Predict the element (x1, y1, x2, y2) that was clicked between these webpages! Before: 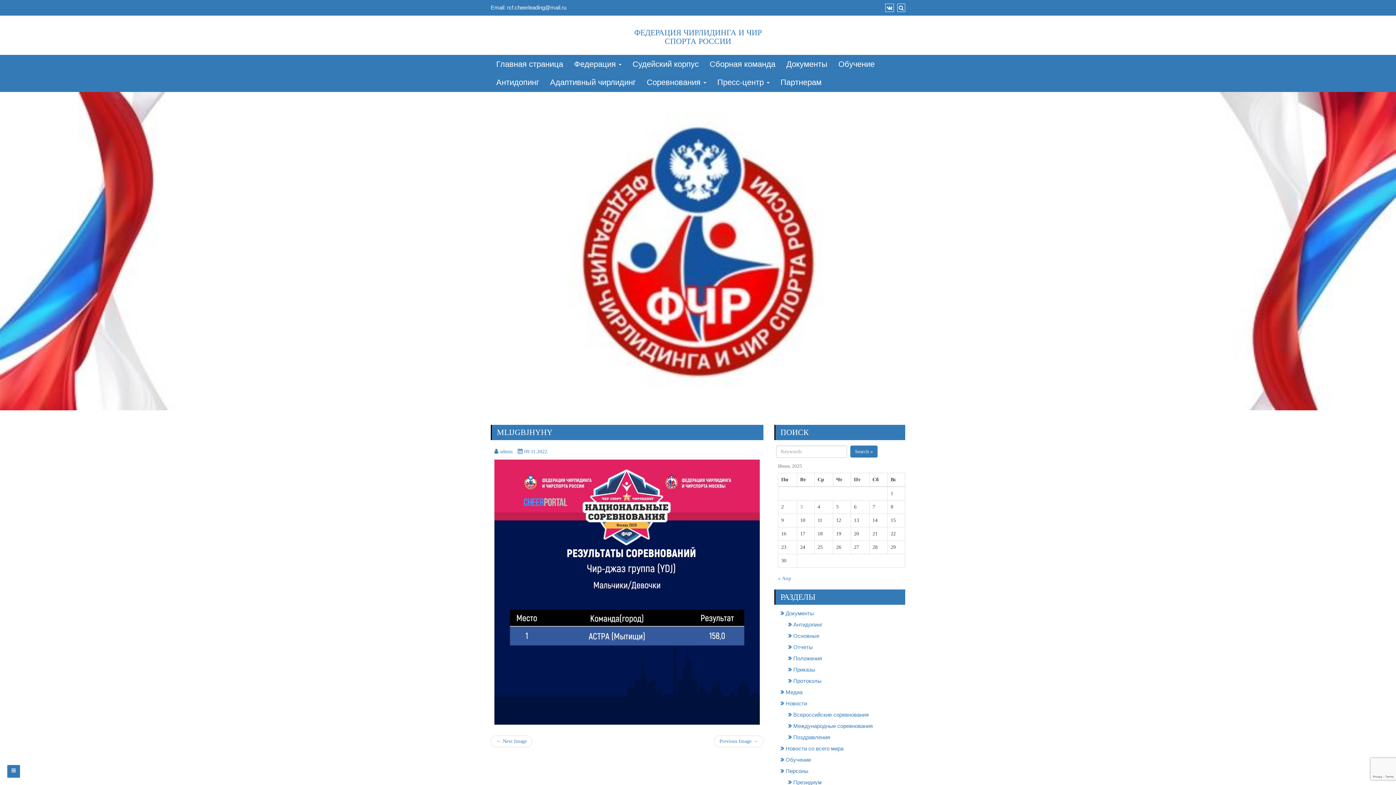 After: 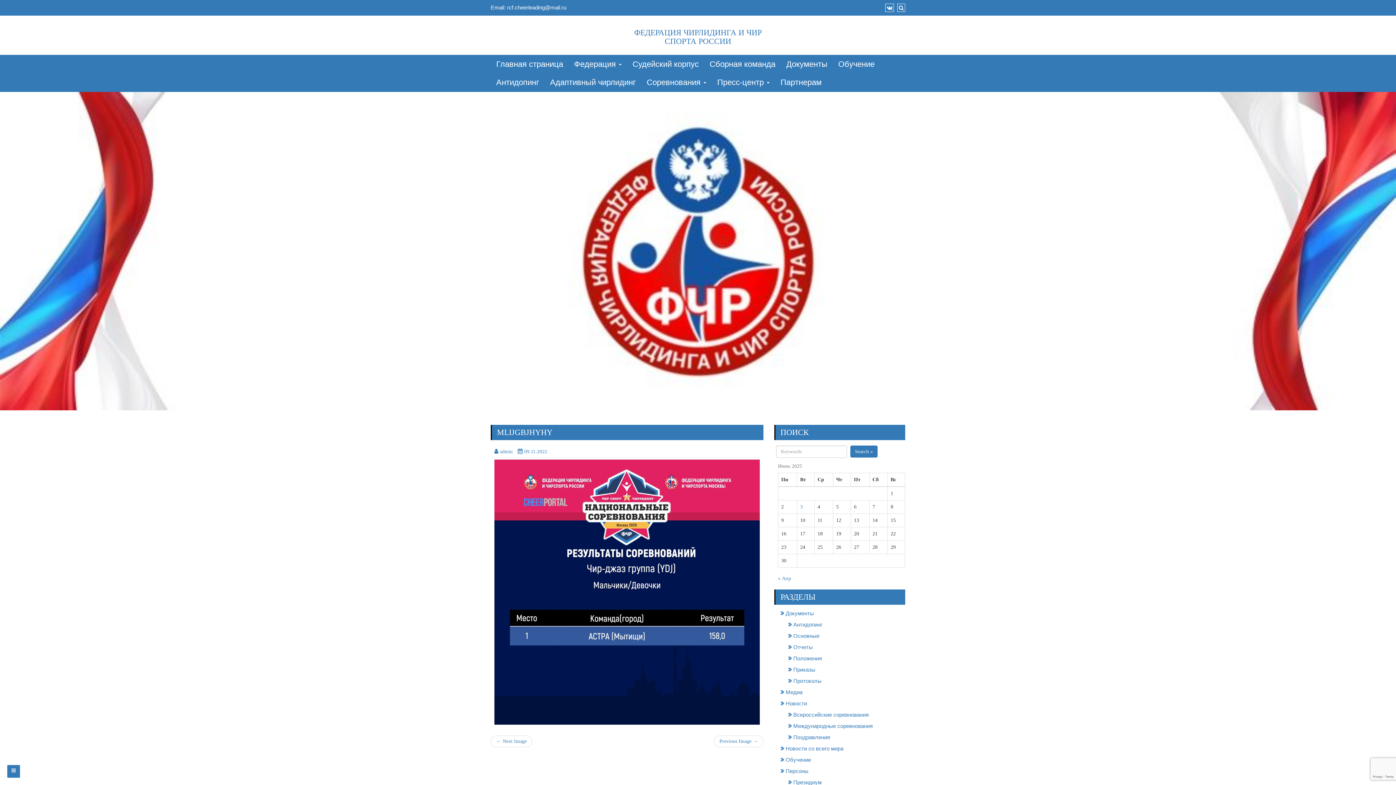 Action: label: 09.11.2022 bbox: (517, 449, 550, 454)